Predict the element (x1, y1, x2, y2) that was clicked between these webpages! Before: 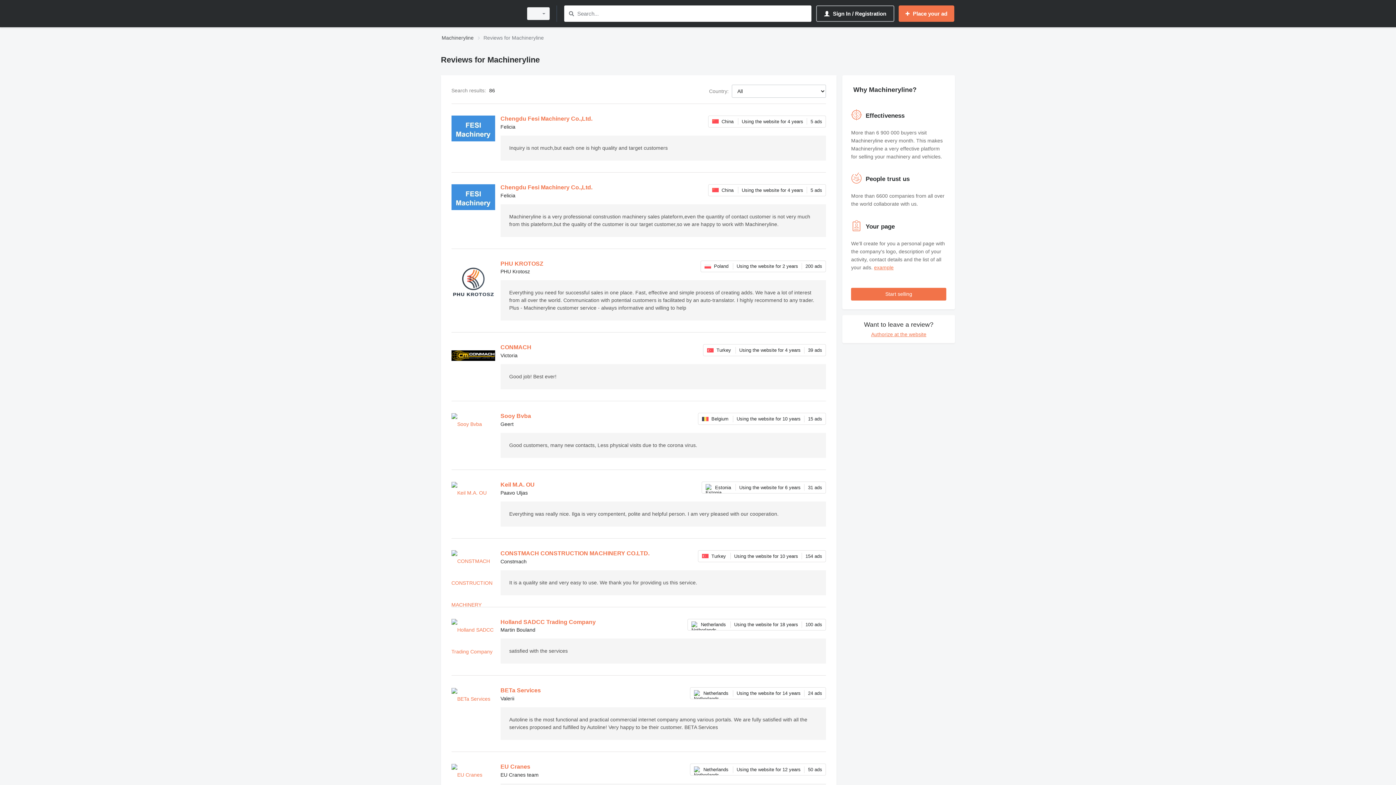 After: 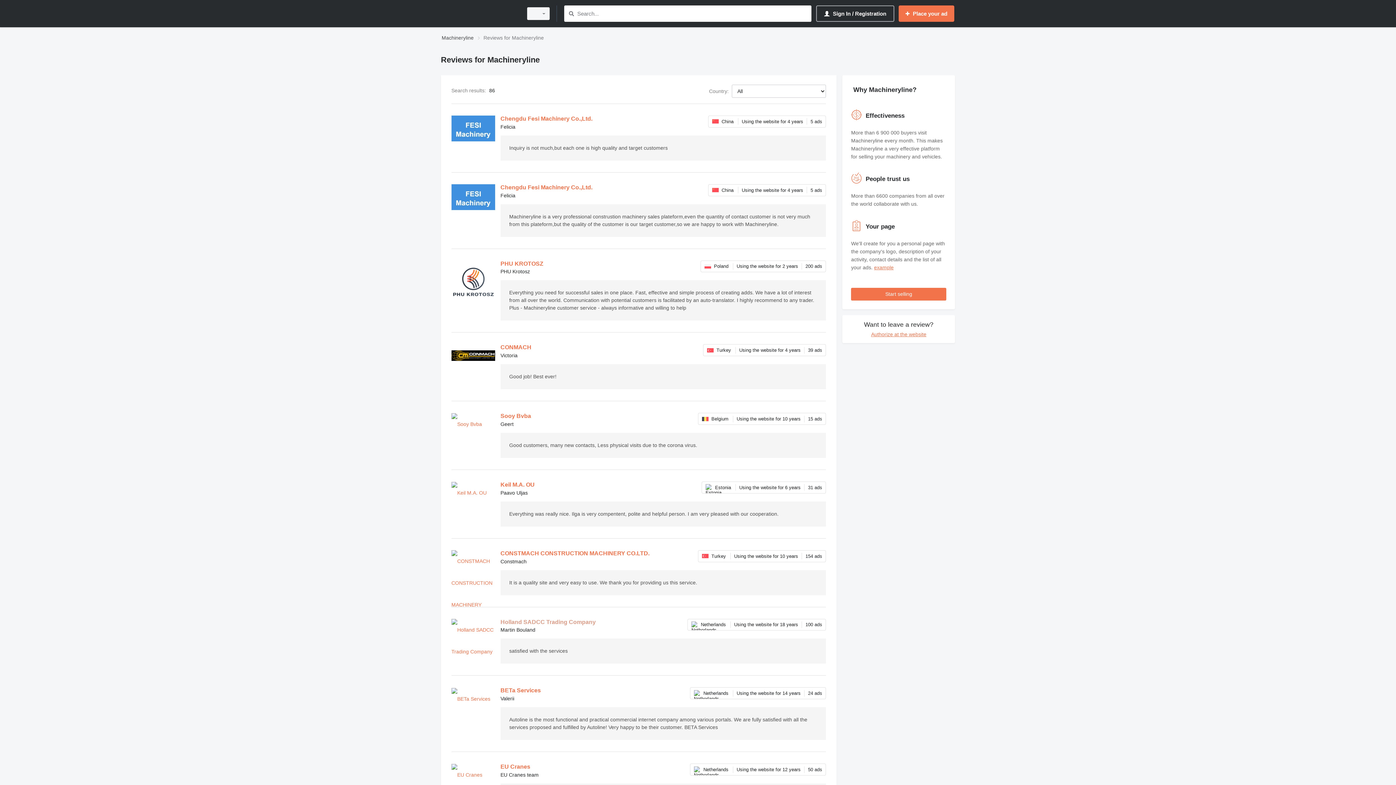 Action: label: Holland SADCC Trading Company bbox: (500, 619, 595, 625)